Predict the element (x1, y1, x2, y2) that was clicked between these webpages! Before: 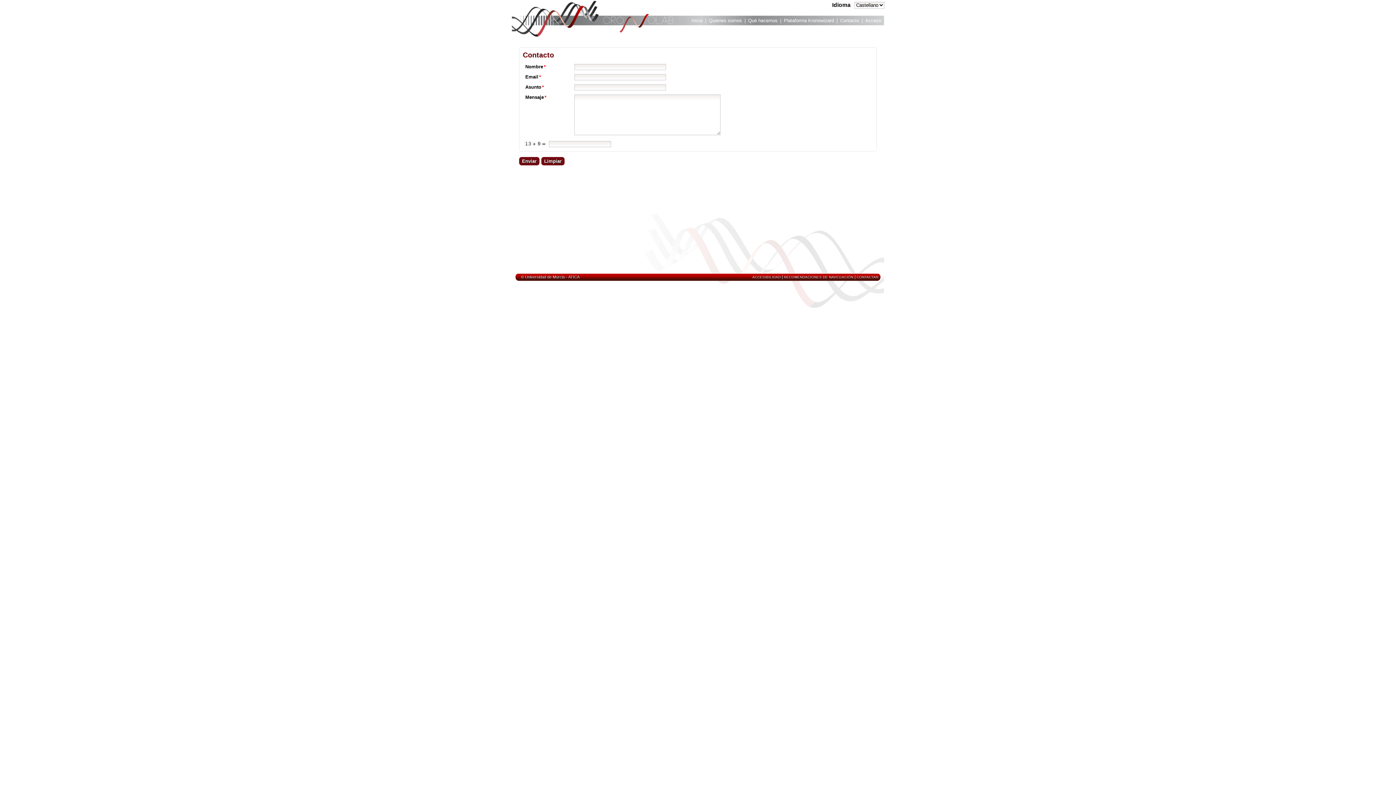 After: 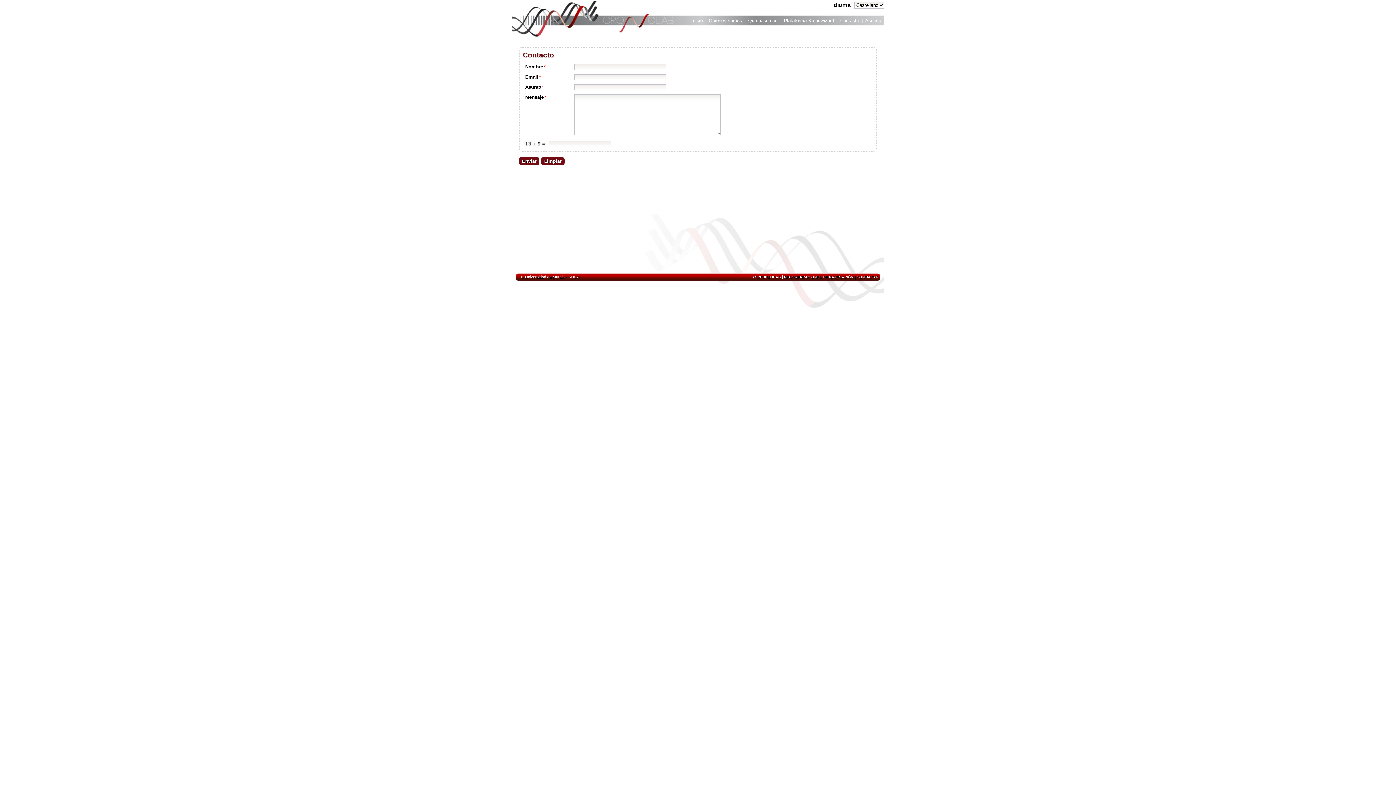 Action: label: ATICA bbox: (568, 274, 579, 279)